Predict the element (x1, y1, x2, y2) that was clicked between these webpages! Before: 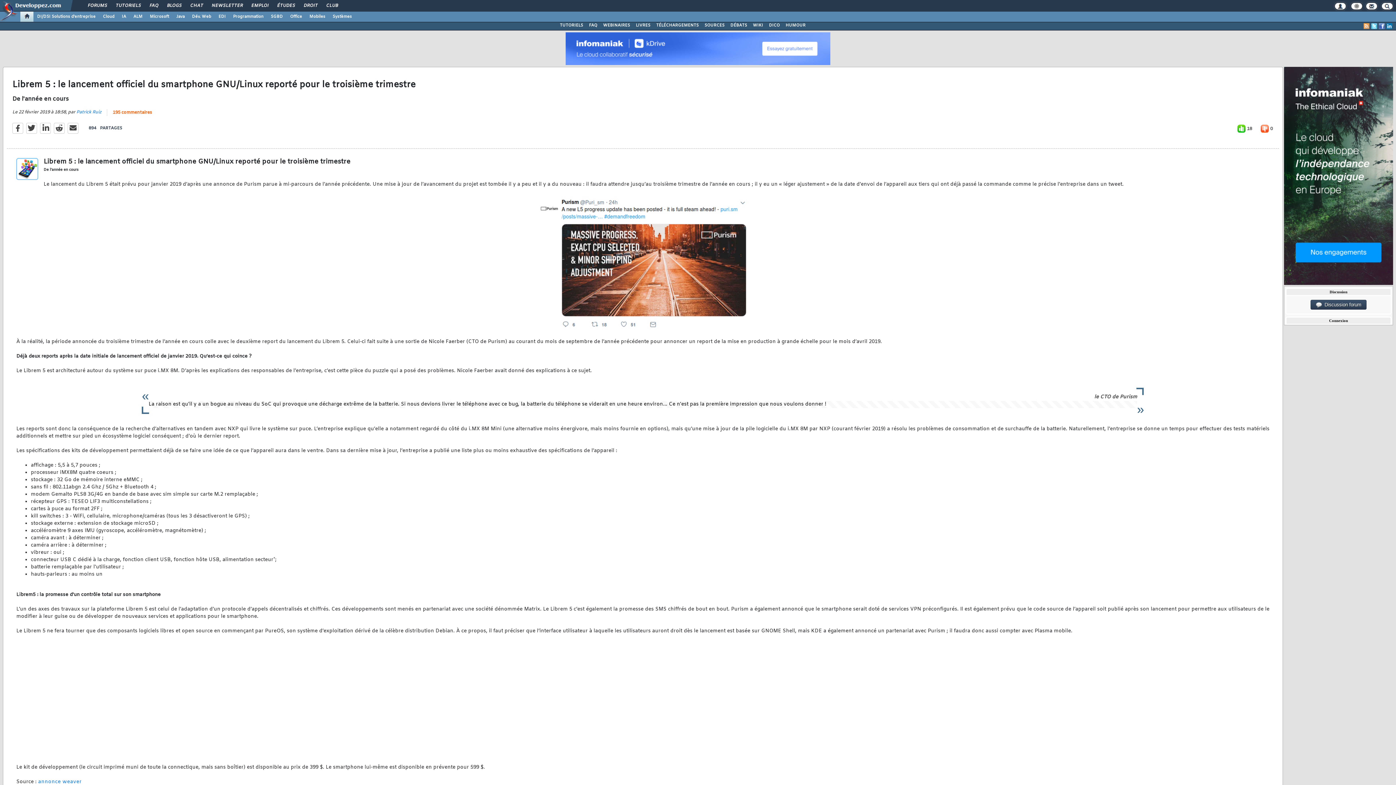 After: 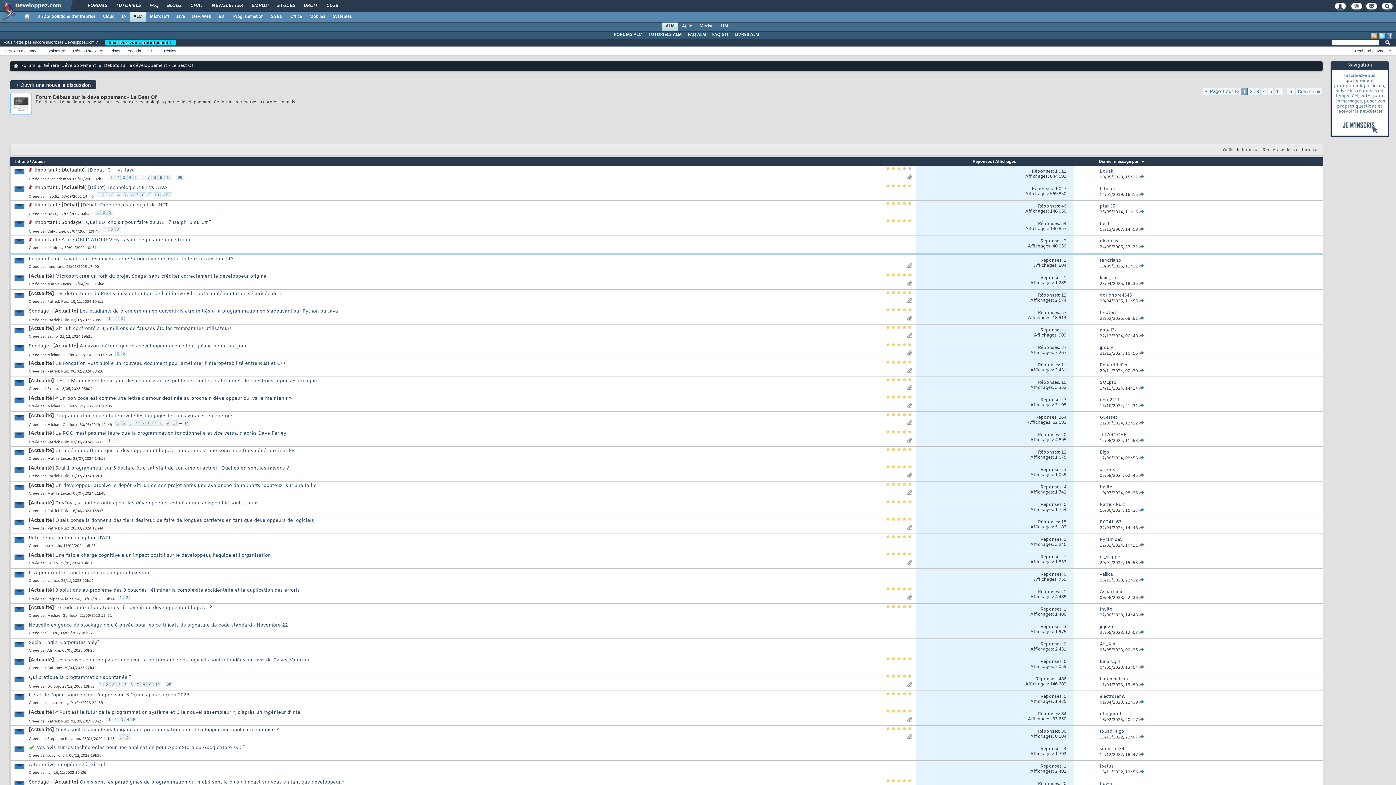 Action: label: DÉBATS bbox: (727, 21, 750, 29)